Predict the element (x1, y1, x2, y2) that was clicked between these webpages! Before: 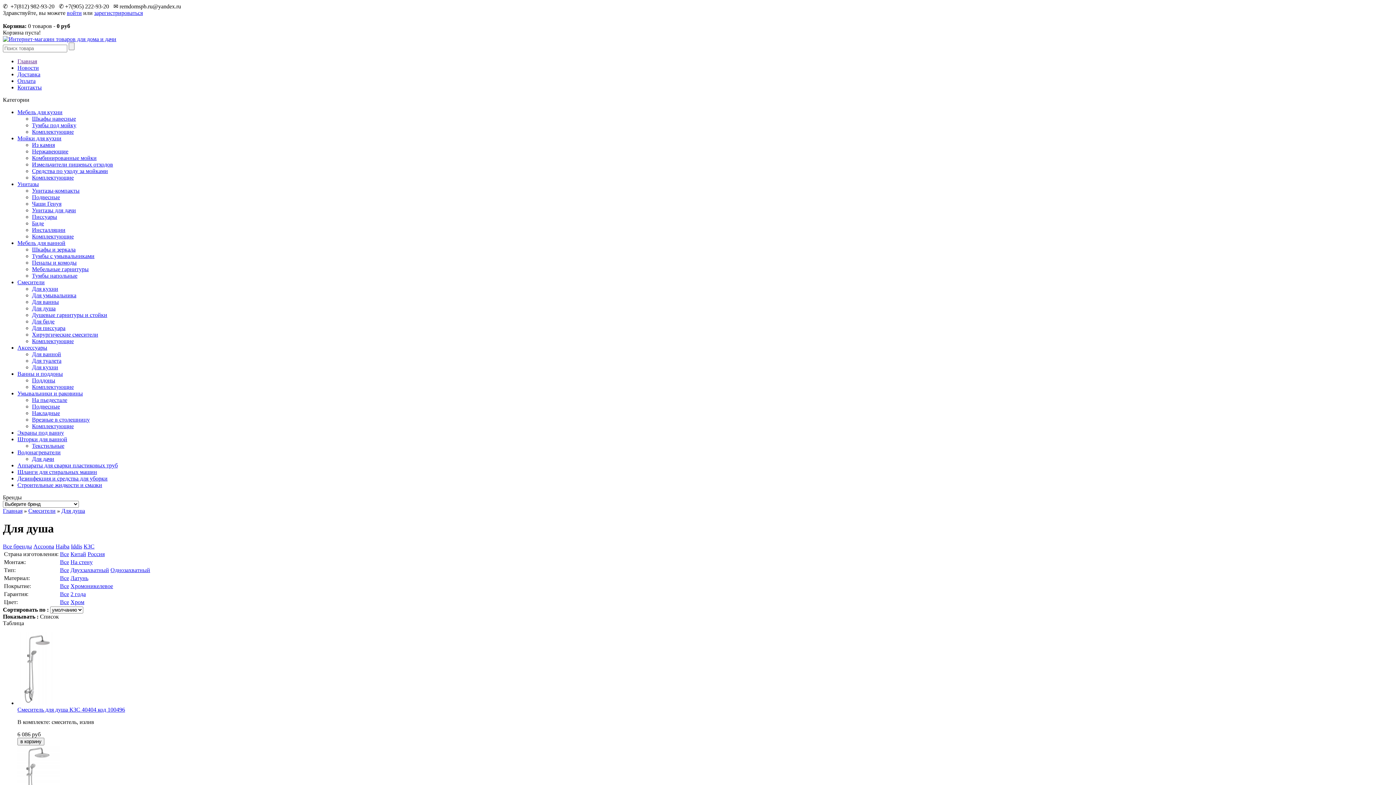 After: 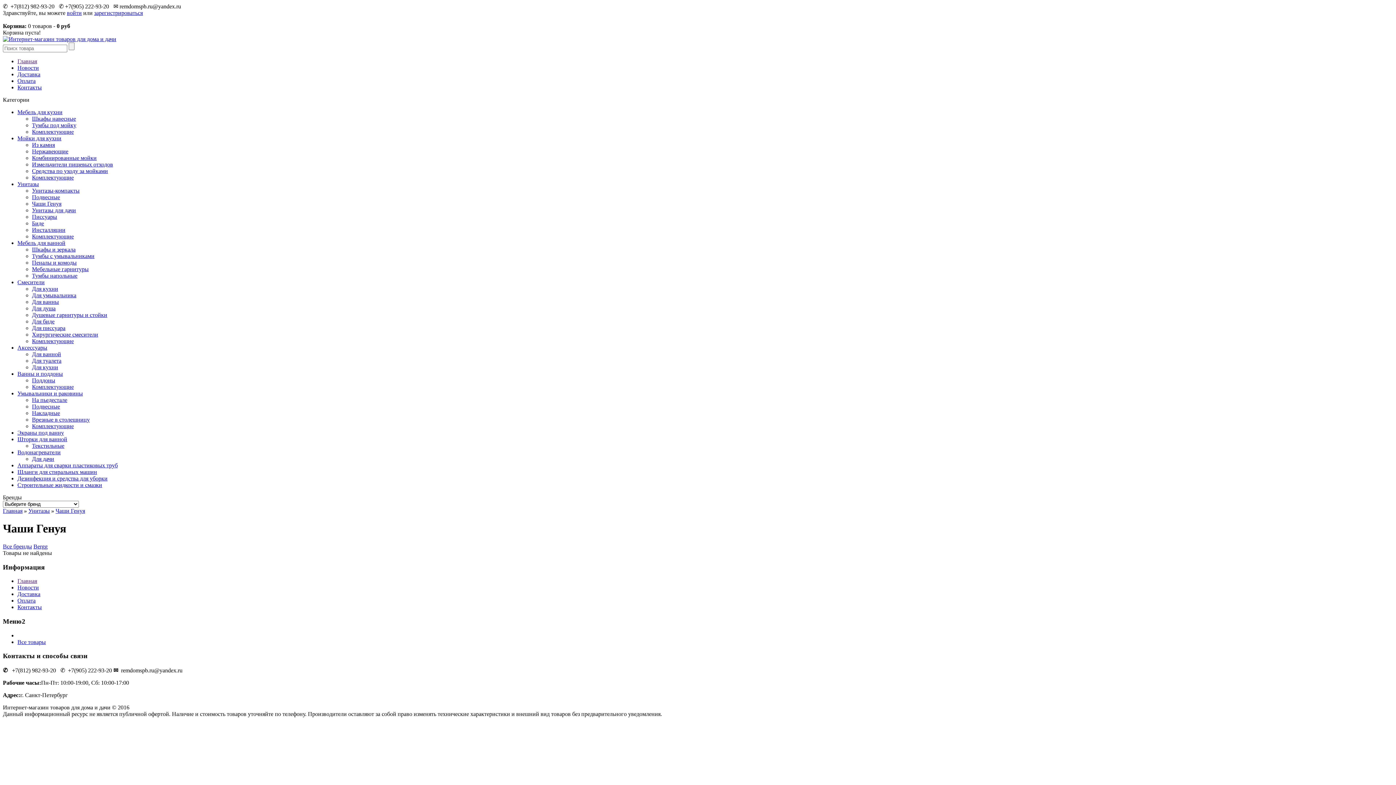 Action: bbox: (32, 200, 61, 206) label: Чаши Генуя